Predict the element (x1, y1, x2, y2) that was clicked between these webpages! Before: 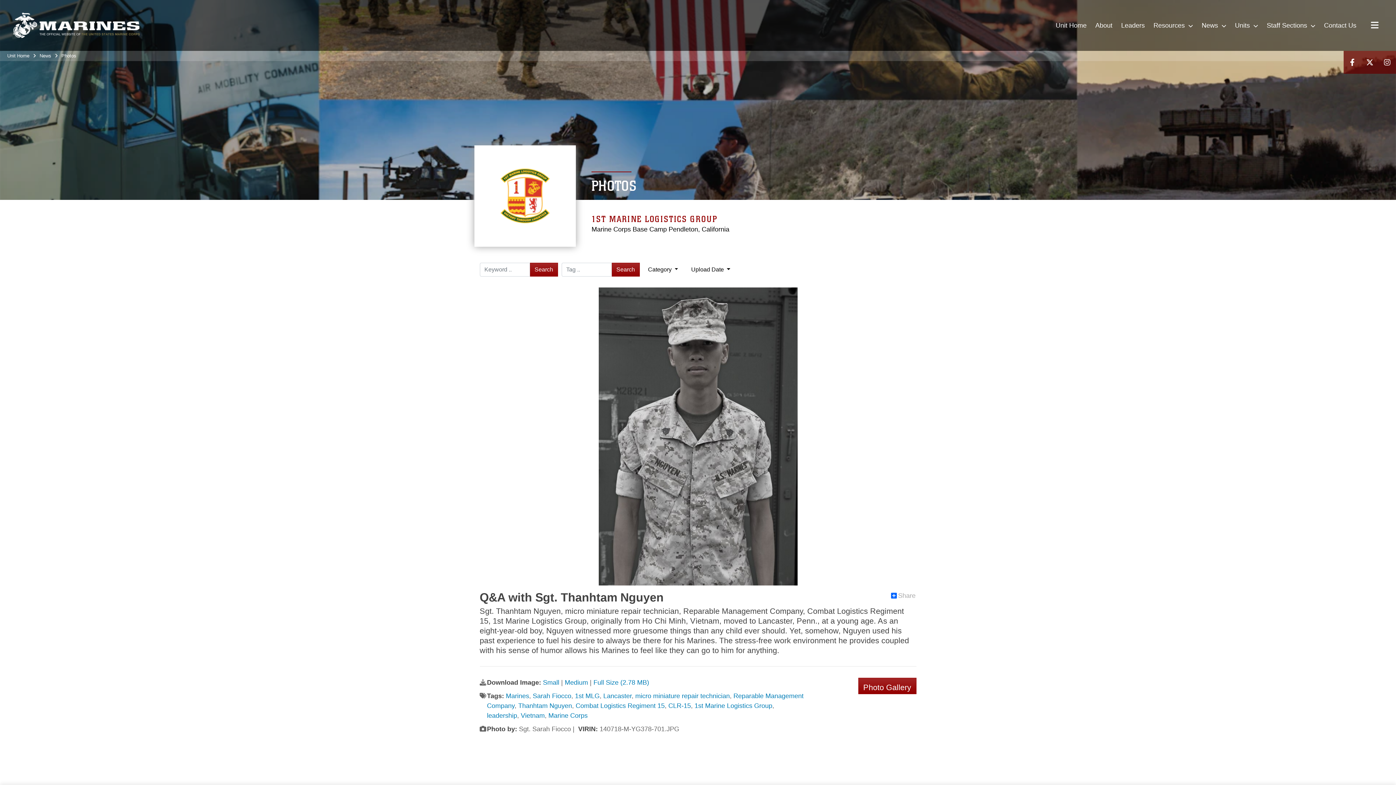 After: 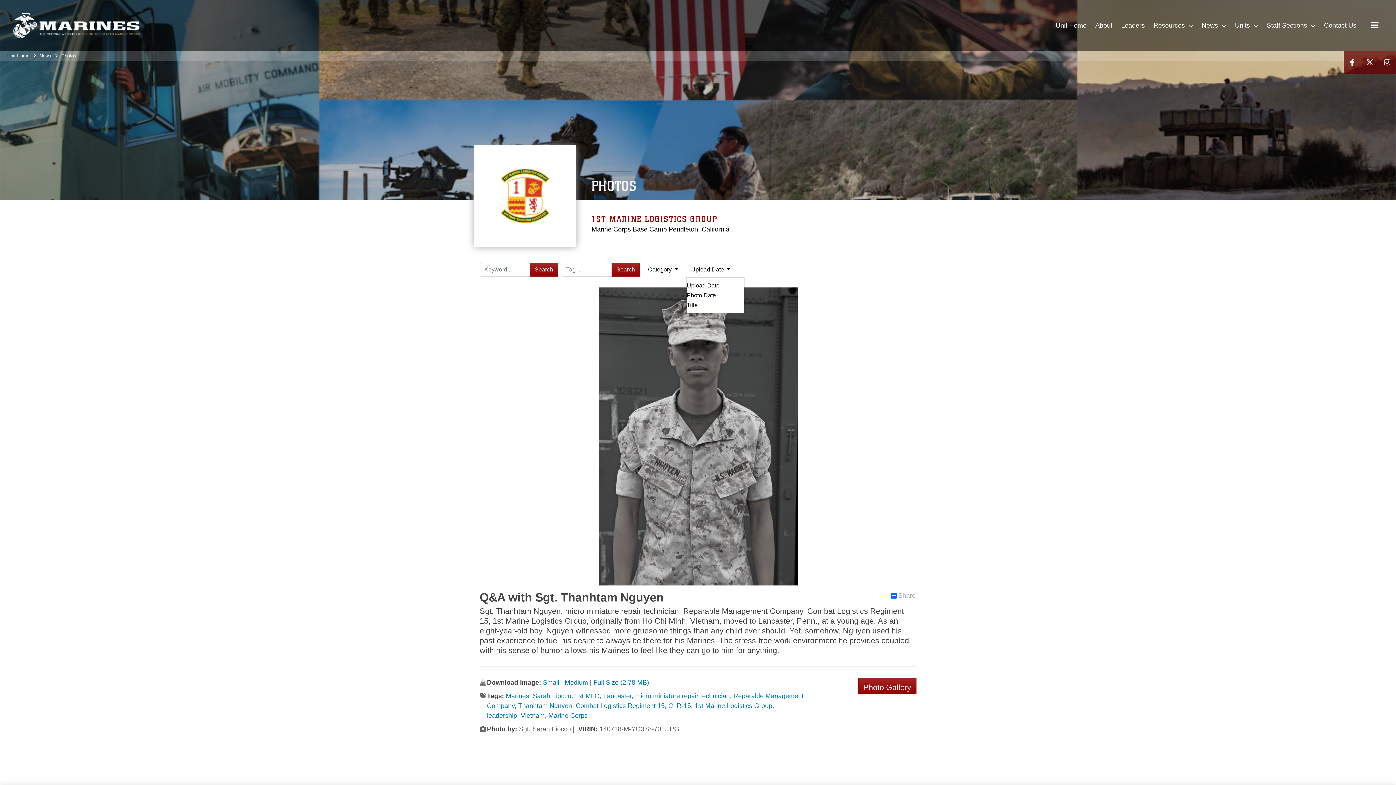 Action: label: Select a sort option. bbox: (686, 262, 735, 276)